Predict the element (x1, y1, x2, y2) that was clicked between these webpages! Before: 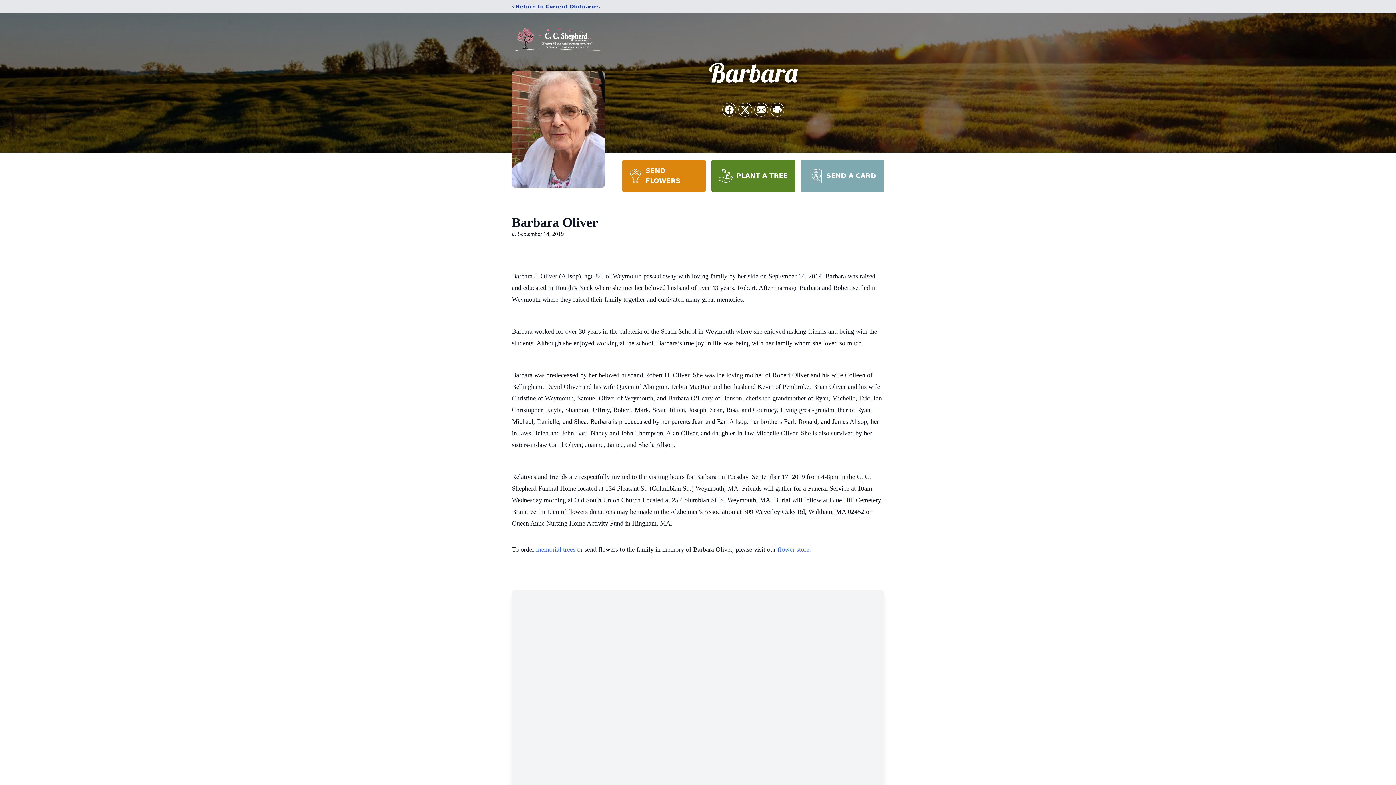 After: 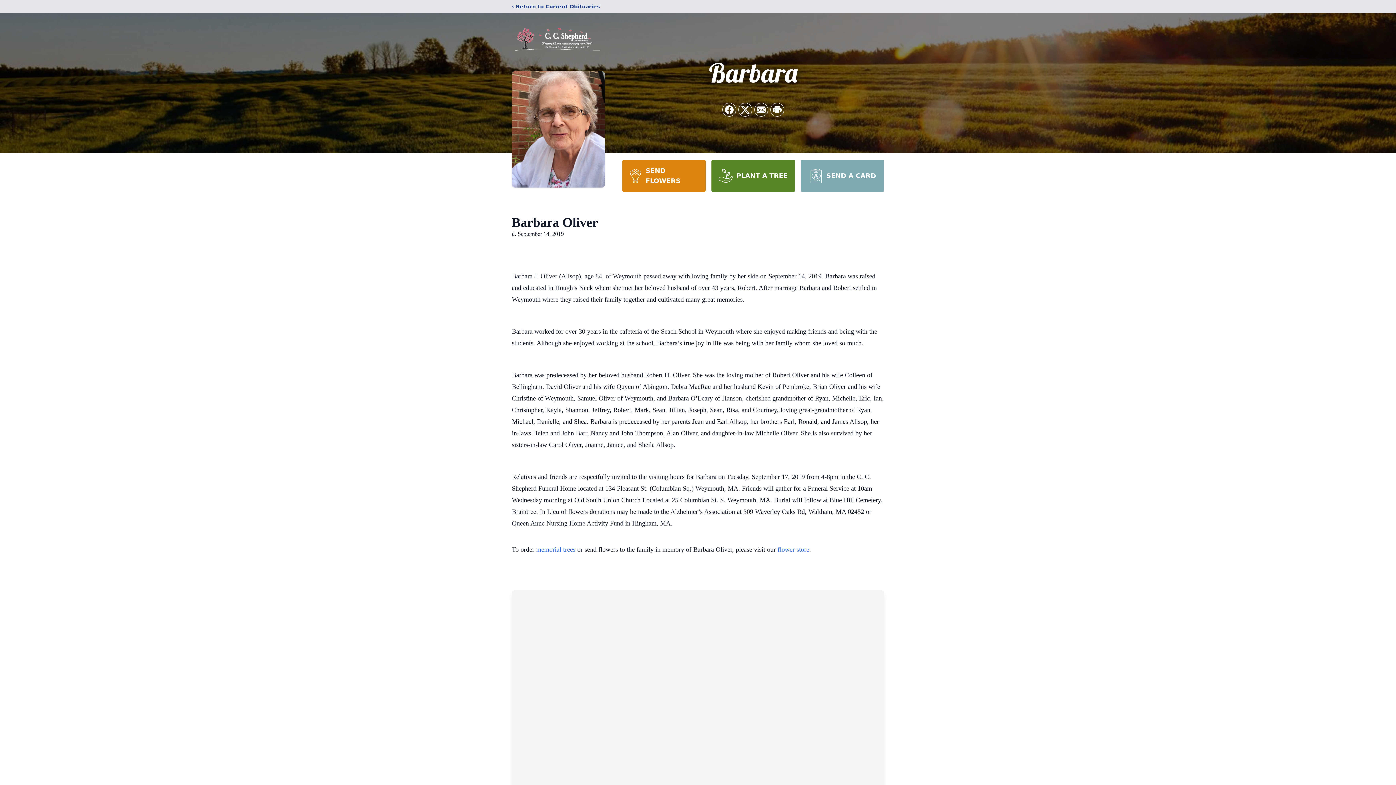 Action: bbox: (711, 160, 795, 192) label: PLANT A TREE